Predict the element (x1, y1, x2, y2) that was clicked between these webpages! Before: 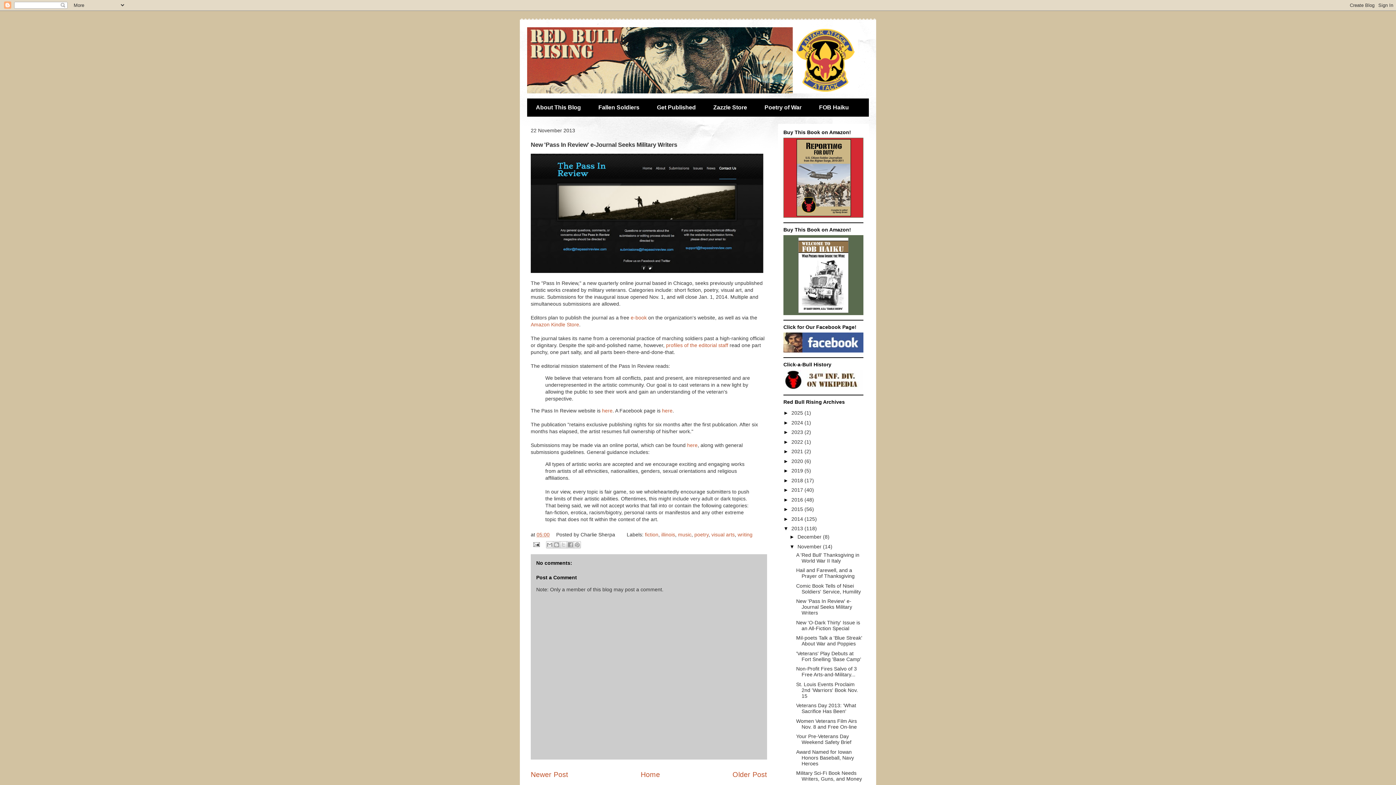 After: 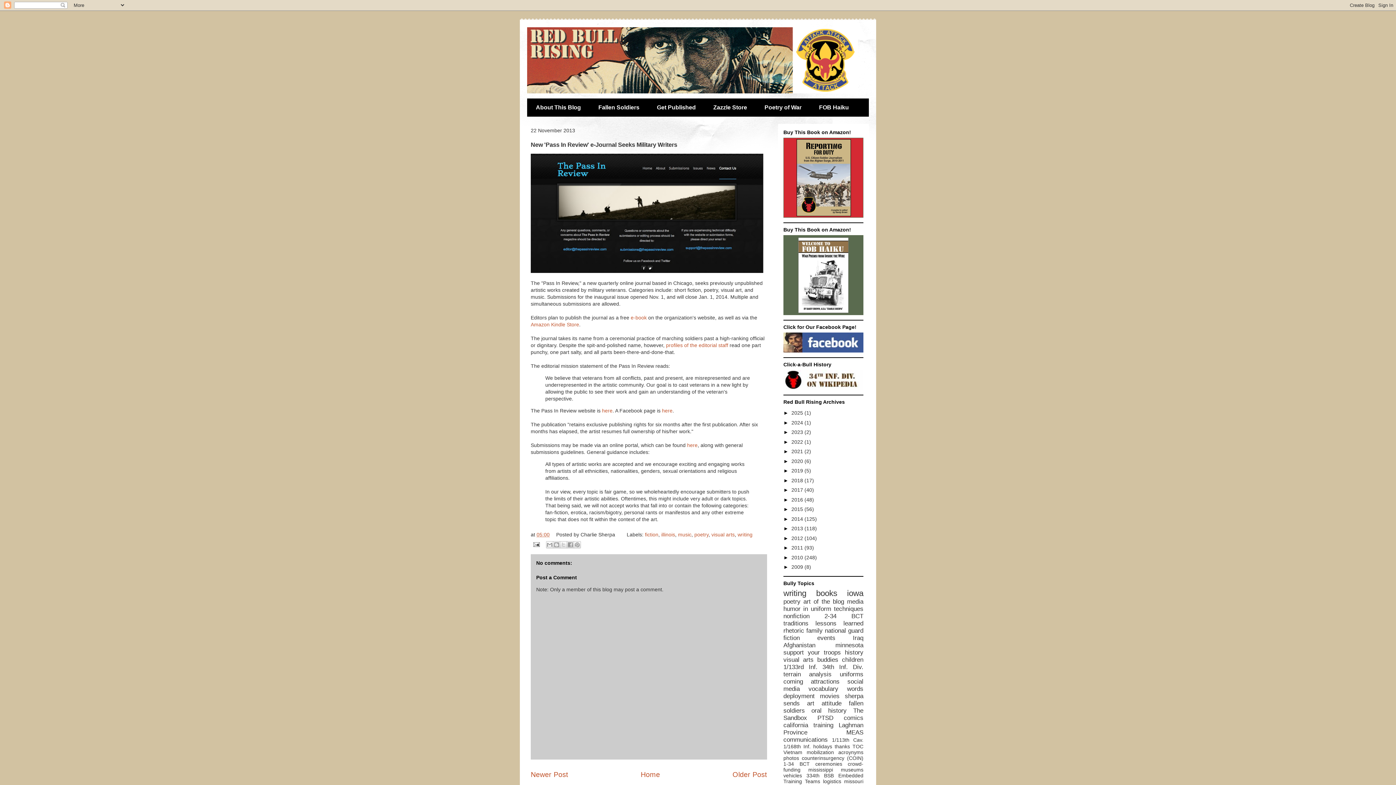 Action: label: ▼   bbox: (783, 525, 791, 531)